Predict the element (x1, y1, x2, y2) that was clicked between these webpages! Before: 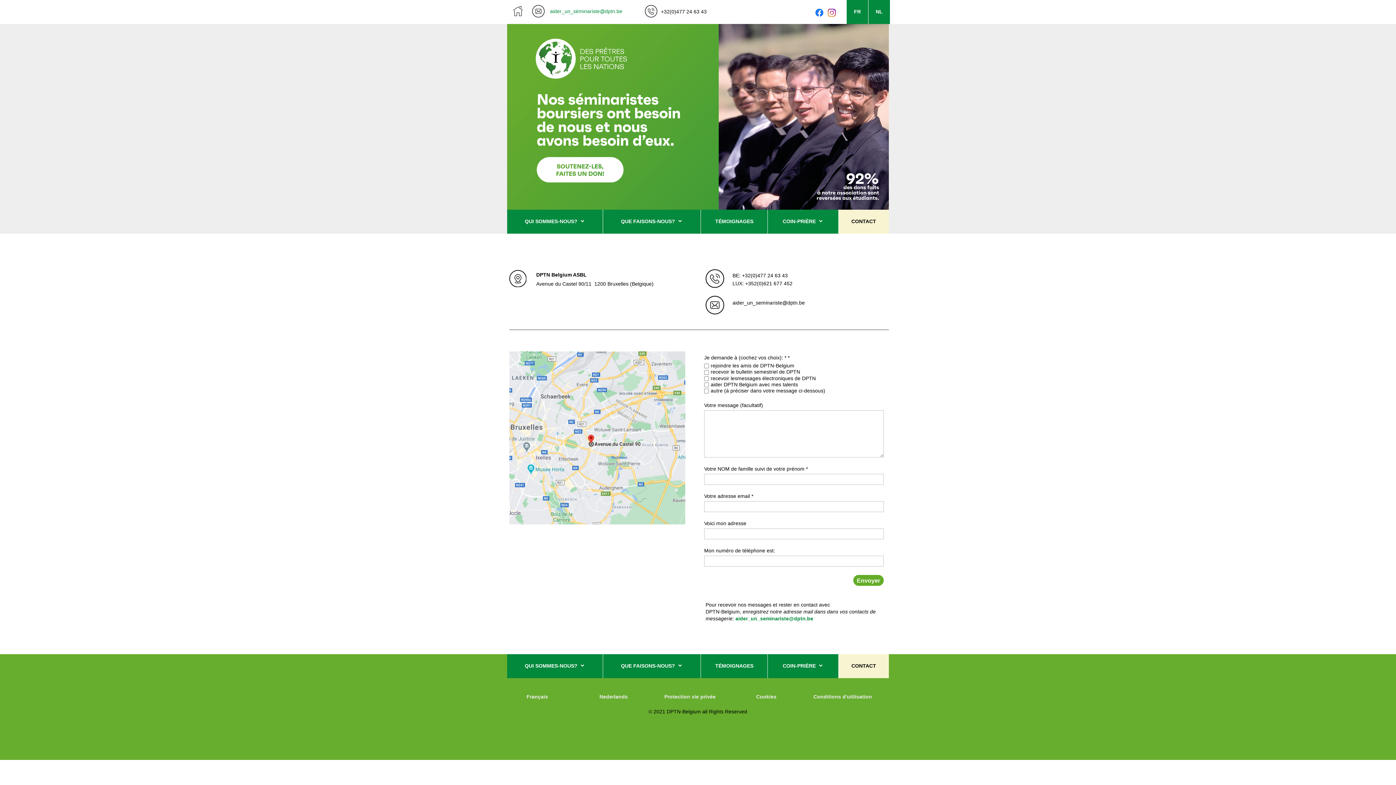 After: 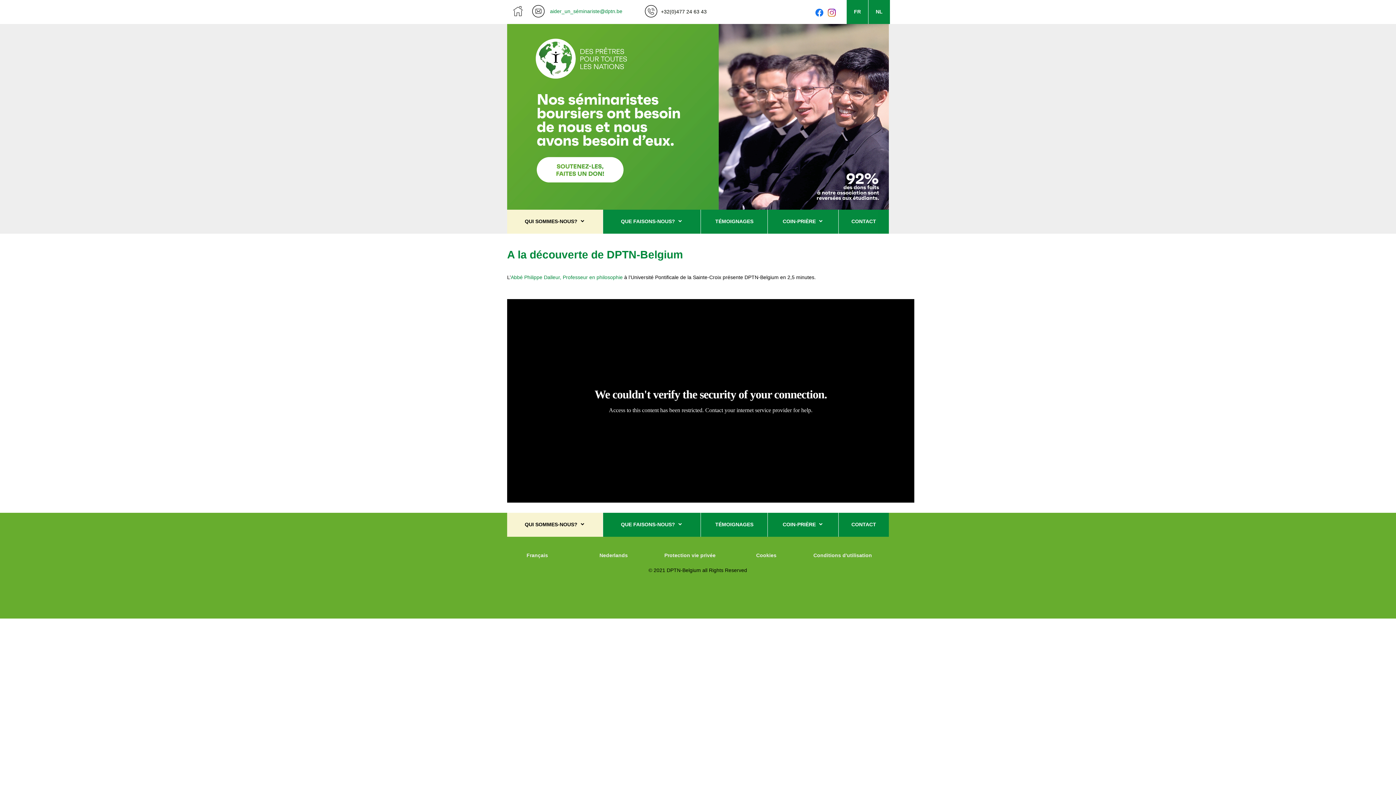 Action: bbox: (507, 654, 603, 678) label: QUI SOMMES-NOUS?